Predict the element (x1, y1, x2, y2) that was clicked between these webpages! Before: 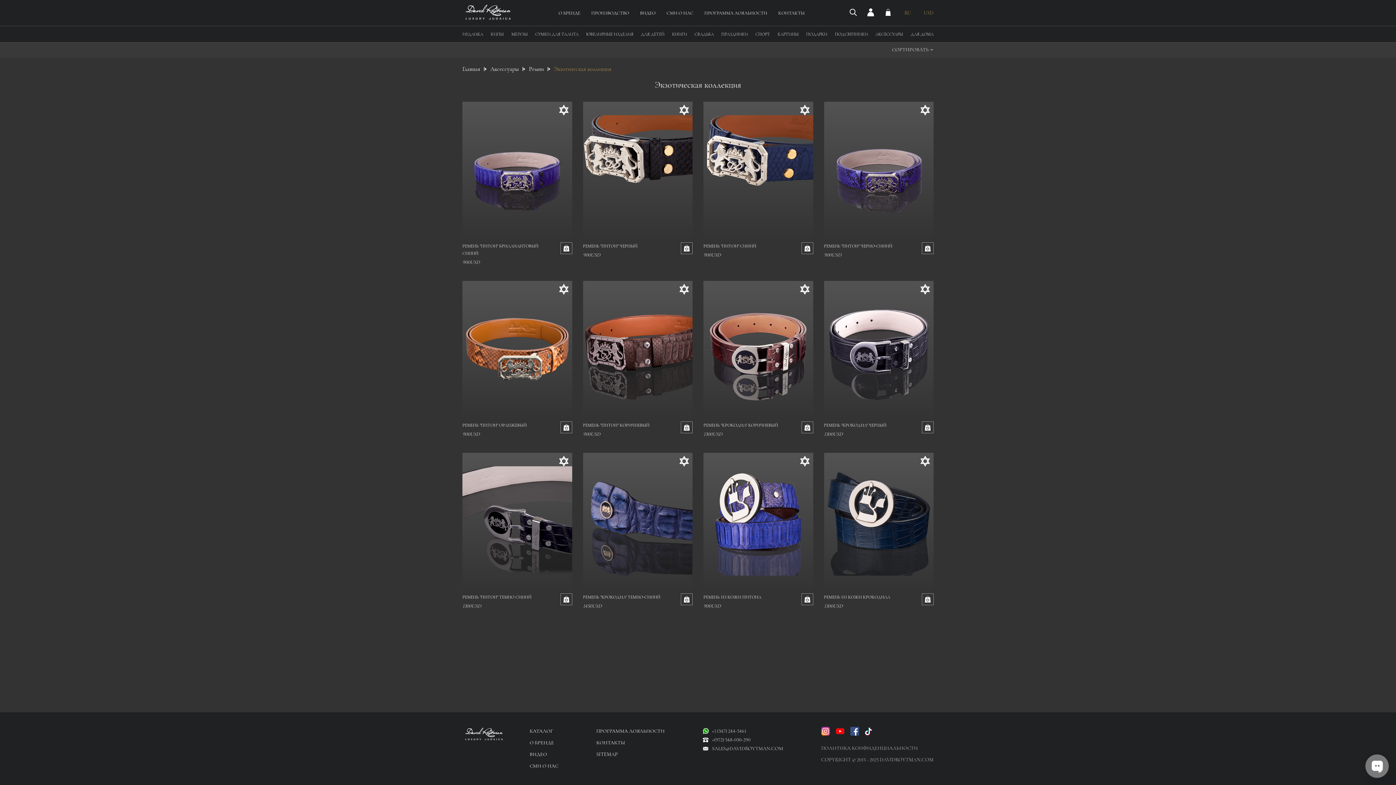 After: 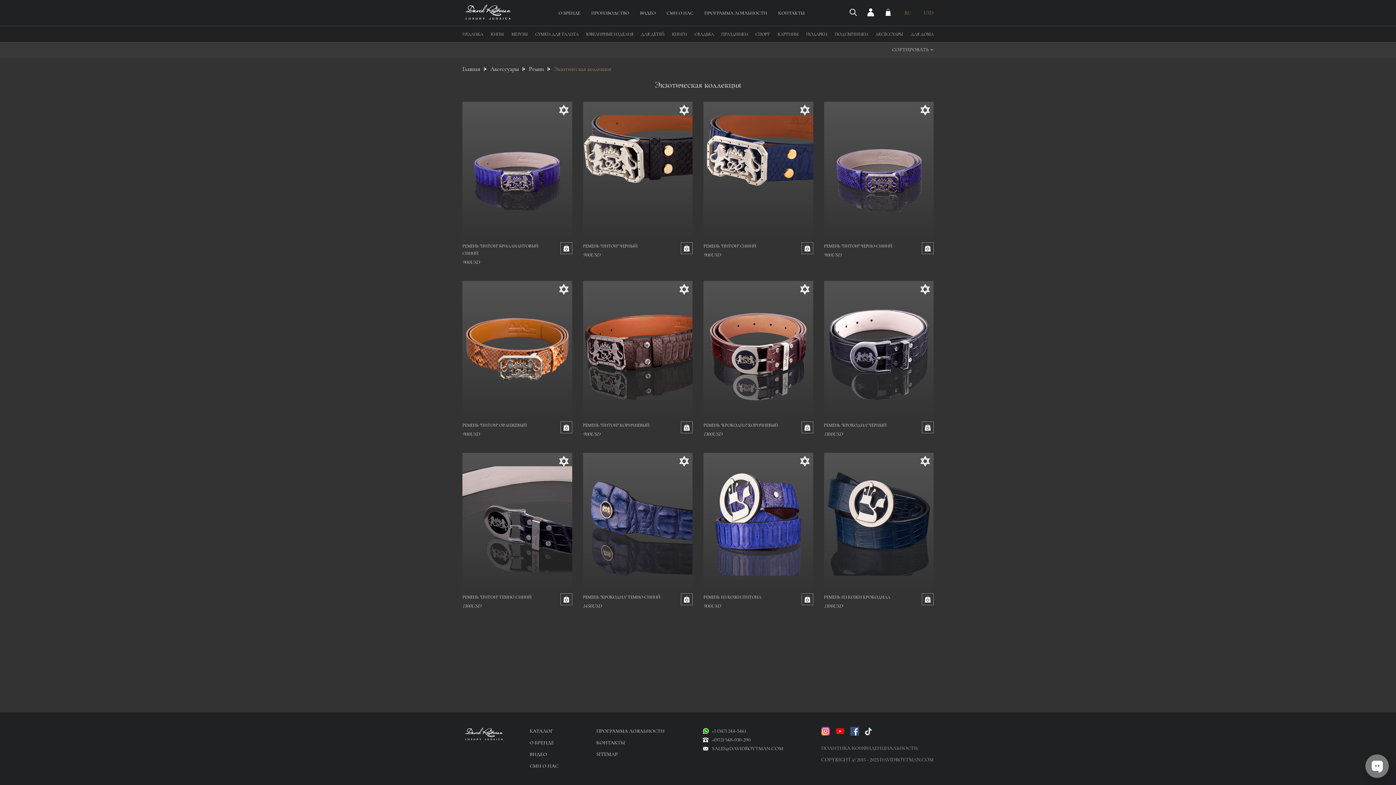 Action: bbox: (554, 66, 611, 72) label: Экзотическая коллекция